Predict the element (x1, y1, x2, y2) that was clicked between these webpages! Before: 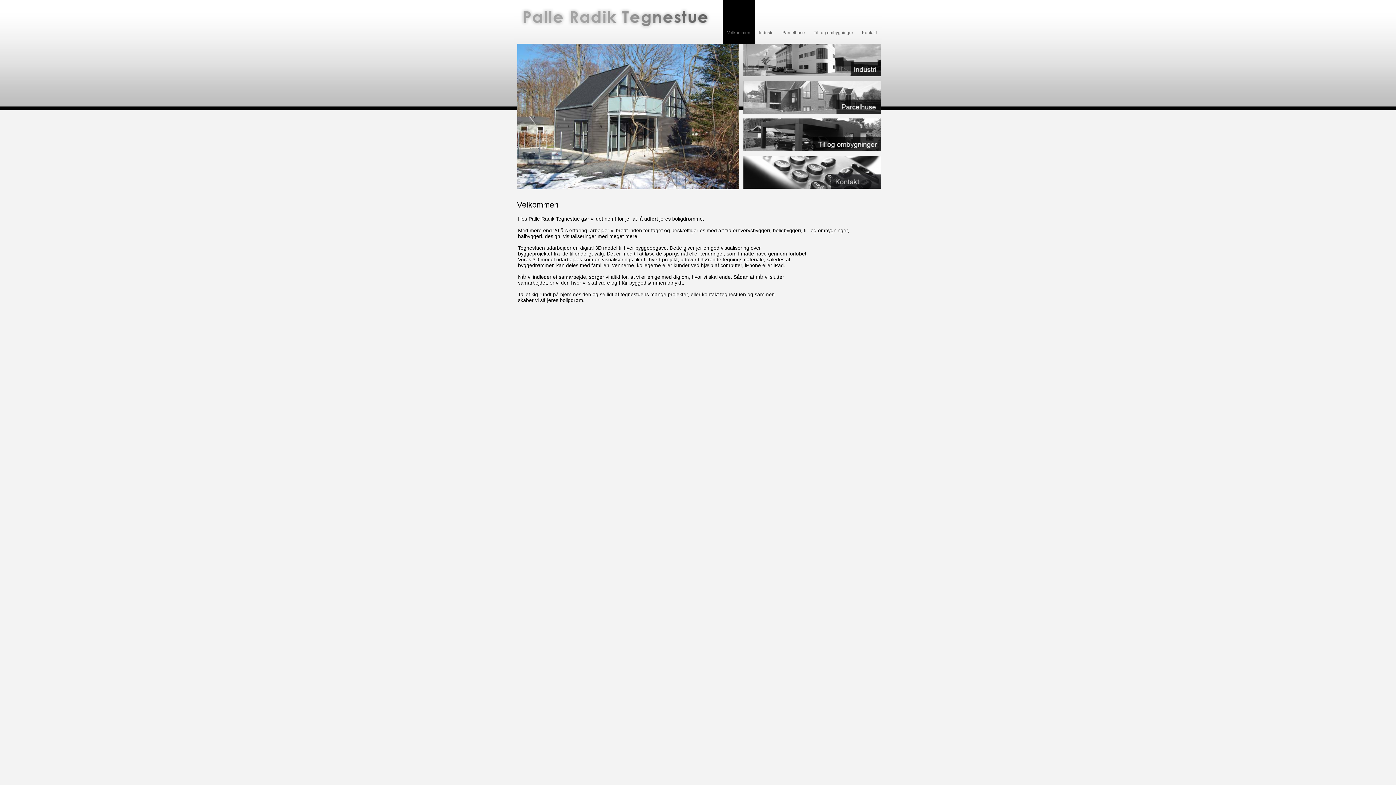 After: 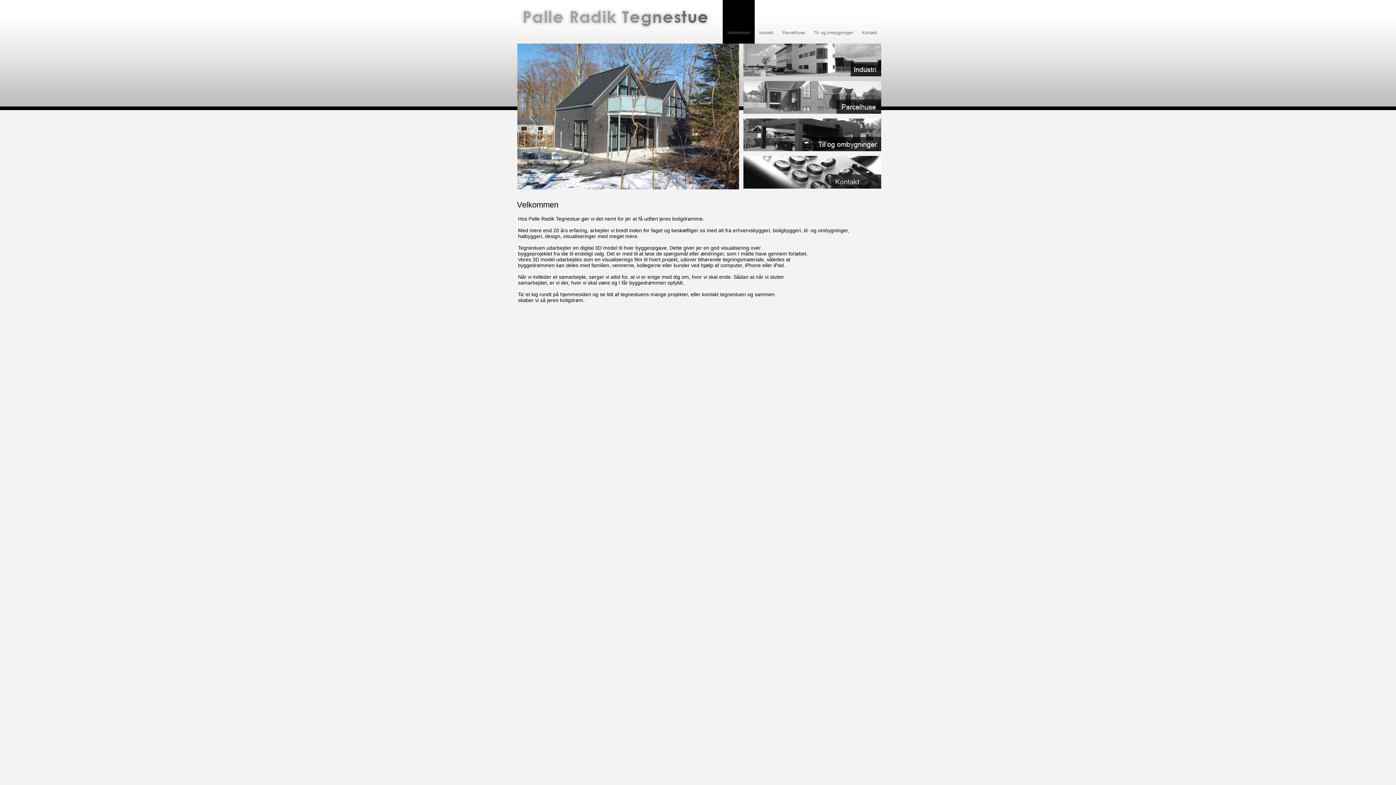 Action: bbox: (515, 1, 628, 41)